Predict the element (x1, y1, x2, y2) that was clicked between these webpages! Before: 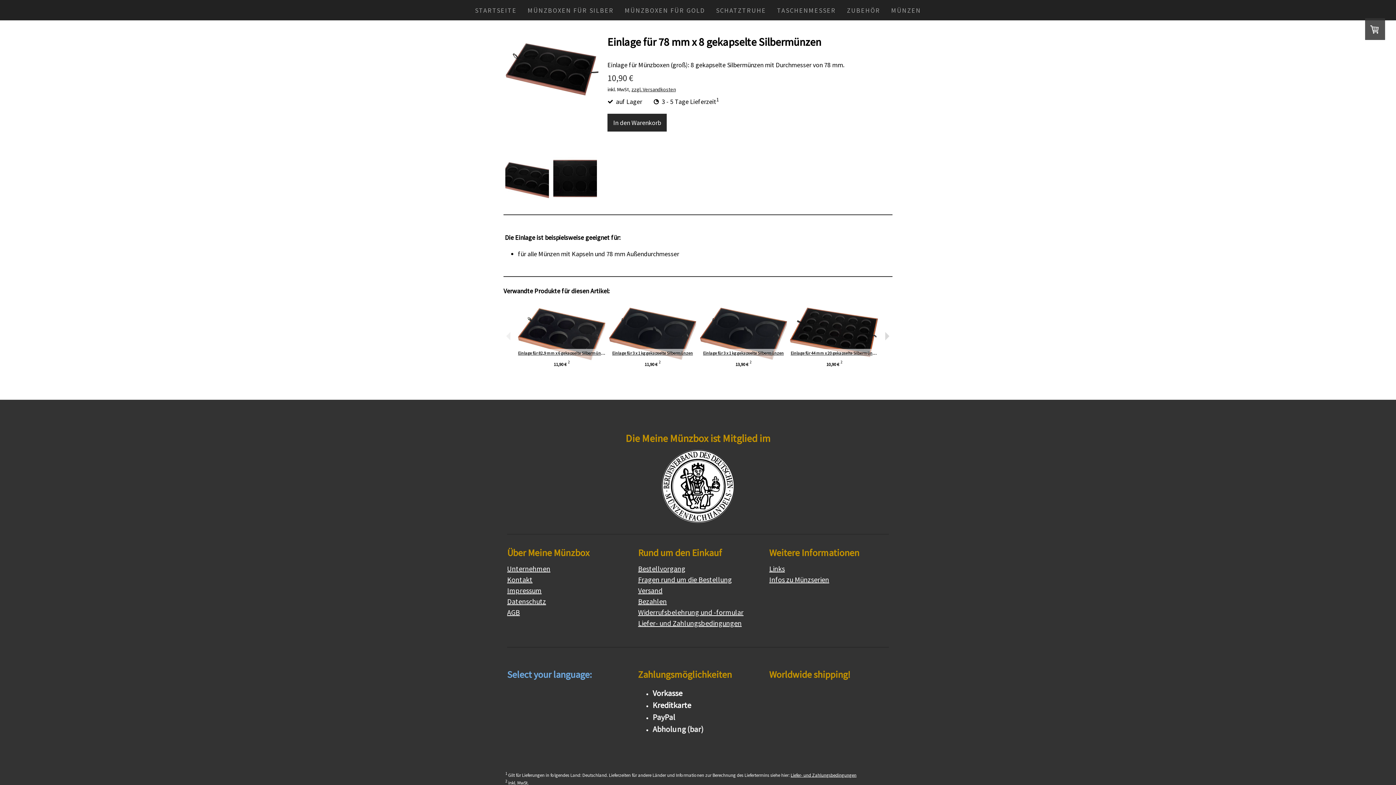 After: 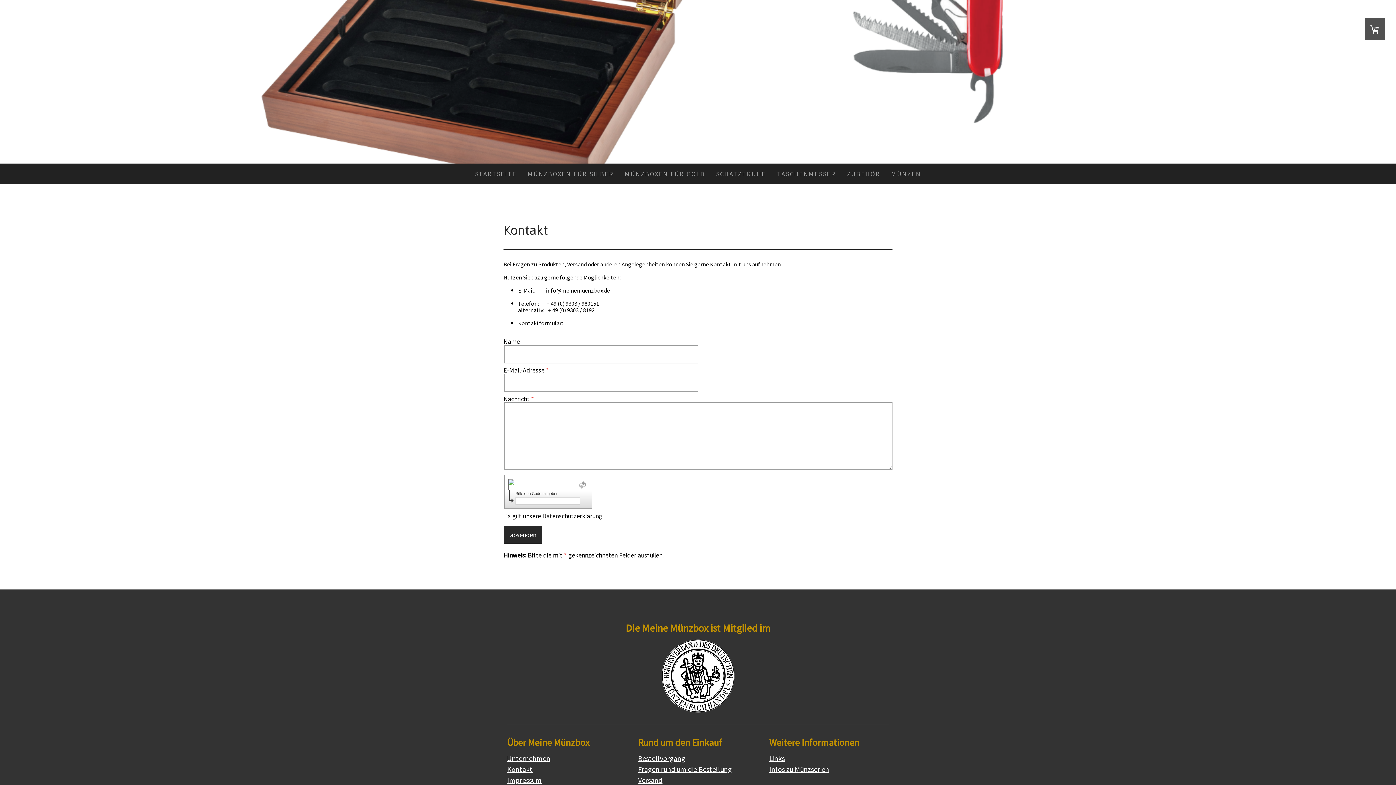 Action: bbox: (507, 575, 532, 584) label: Kontakt